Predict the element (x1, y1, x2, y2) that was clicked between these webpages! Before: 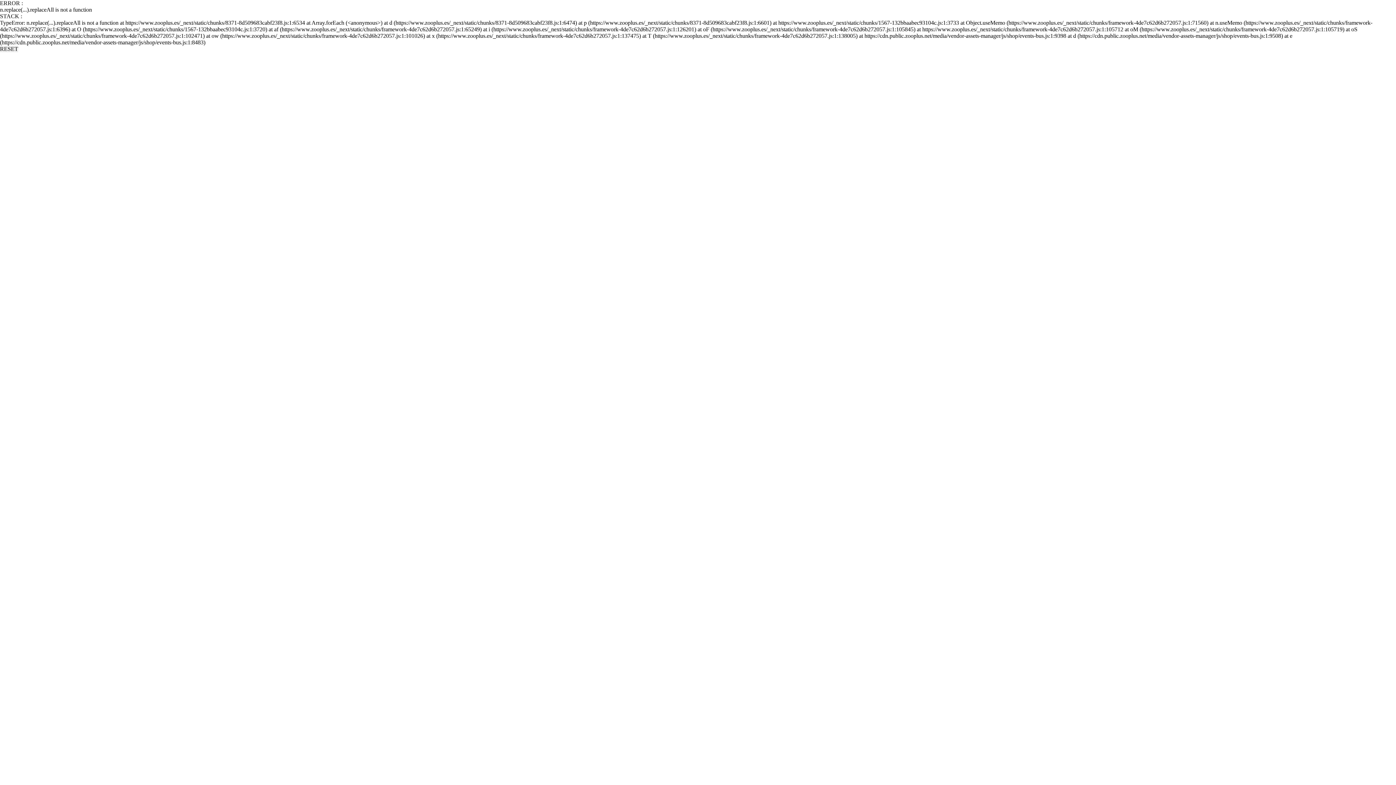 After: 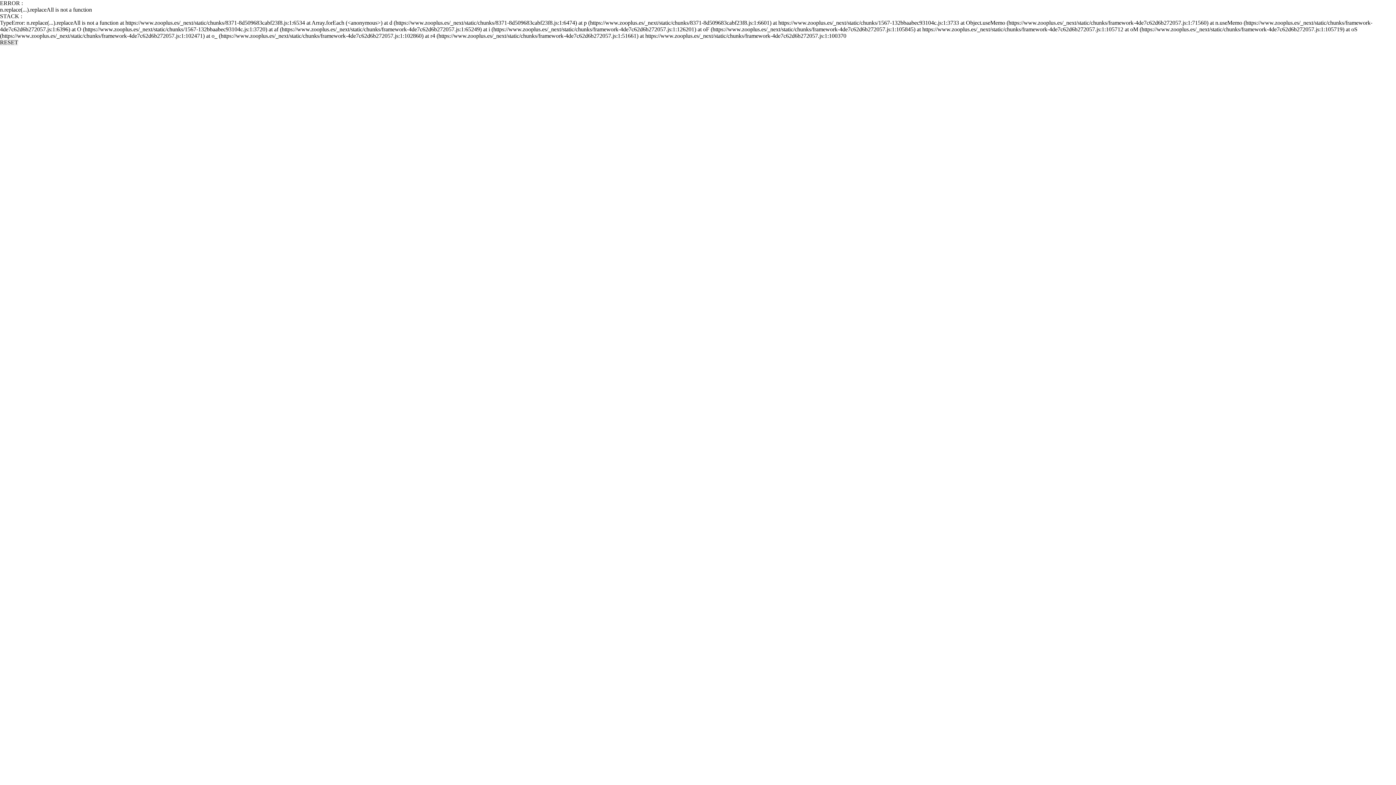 Action: bbox: (0, 45, 18, 52) label: RESET